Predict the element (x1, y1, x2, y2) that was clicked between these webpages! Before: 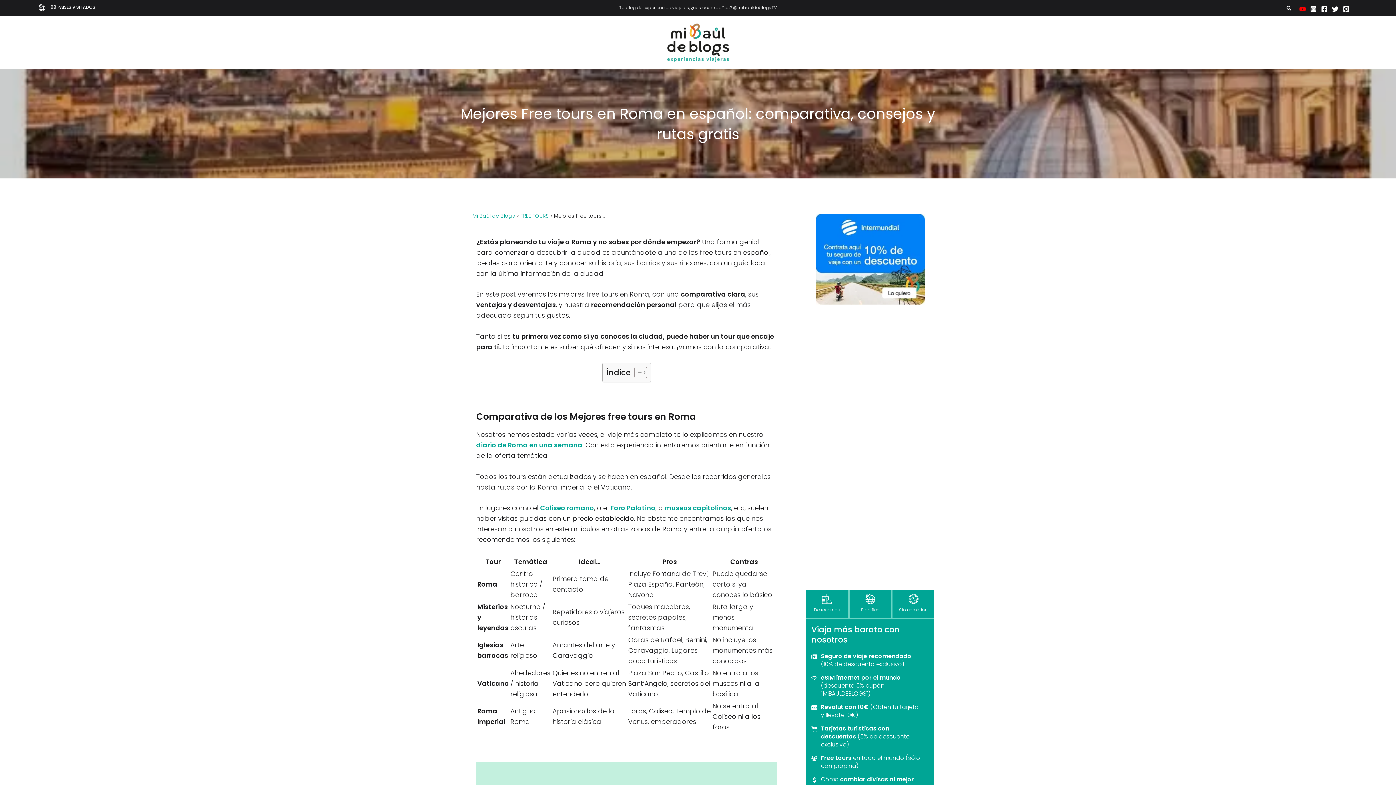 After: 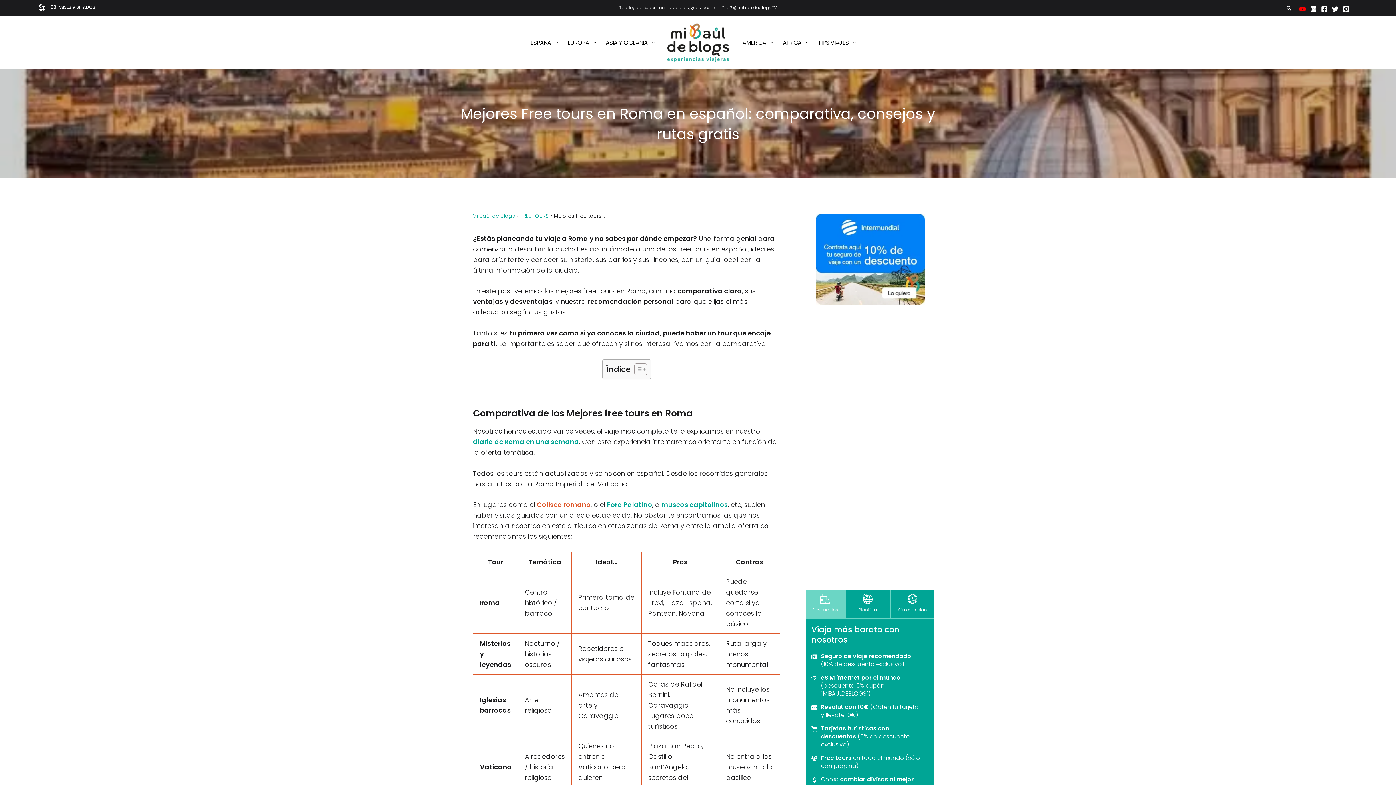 Action: label: Coliseo romano bbox: (540, 503, 594, 512)